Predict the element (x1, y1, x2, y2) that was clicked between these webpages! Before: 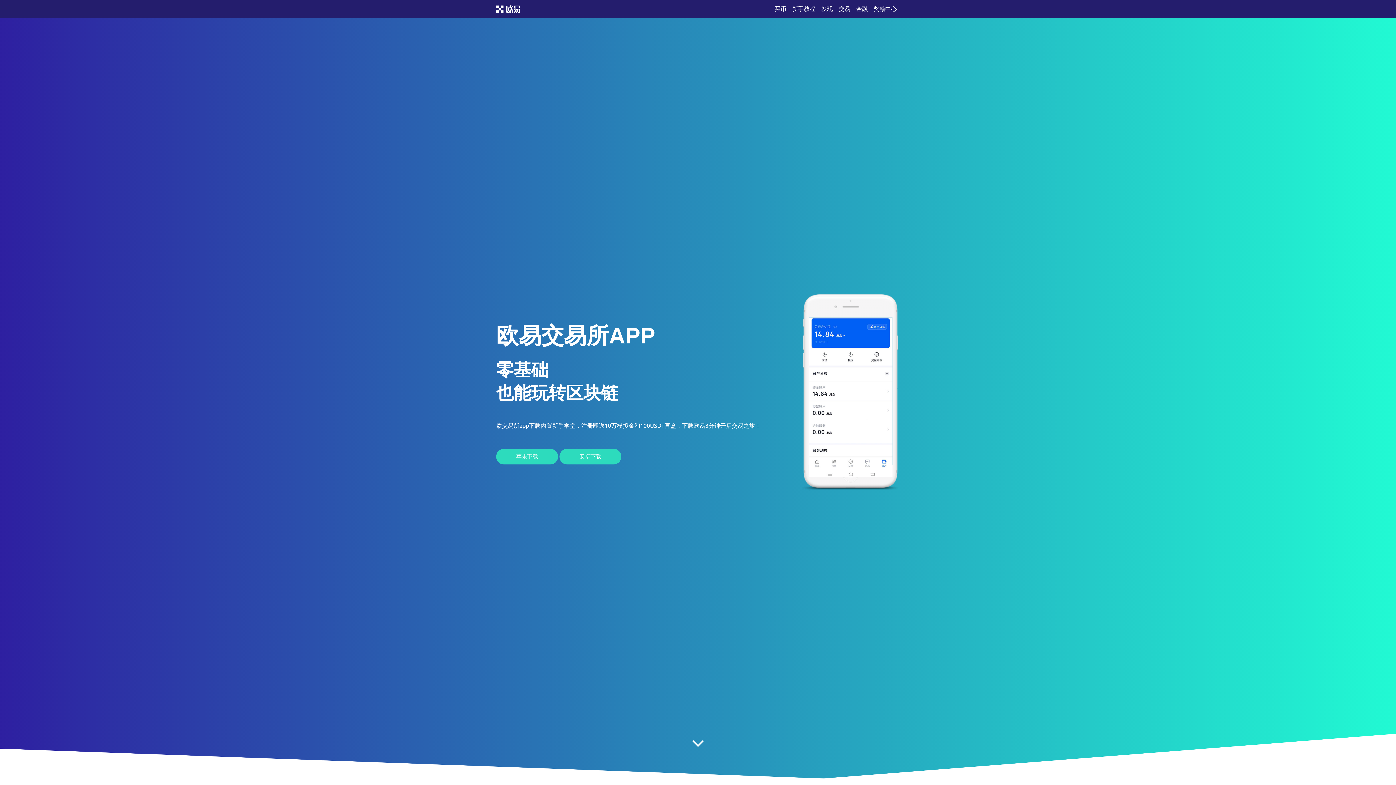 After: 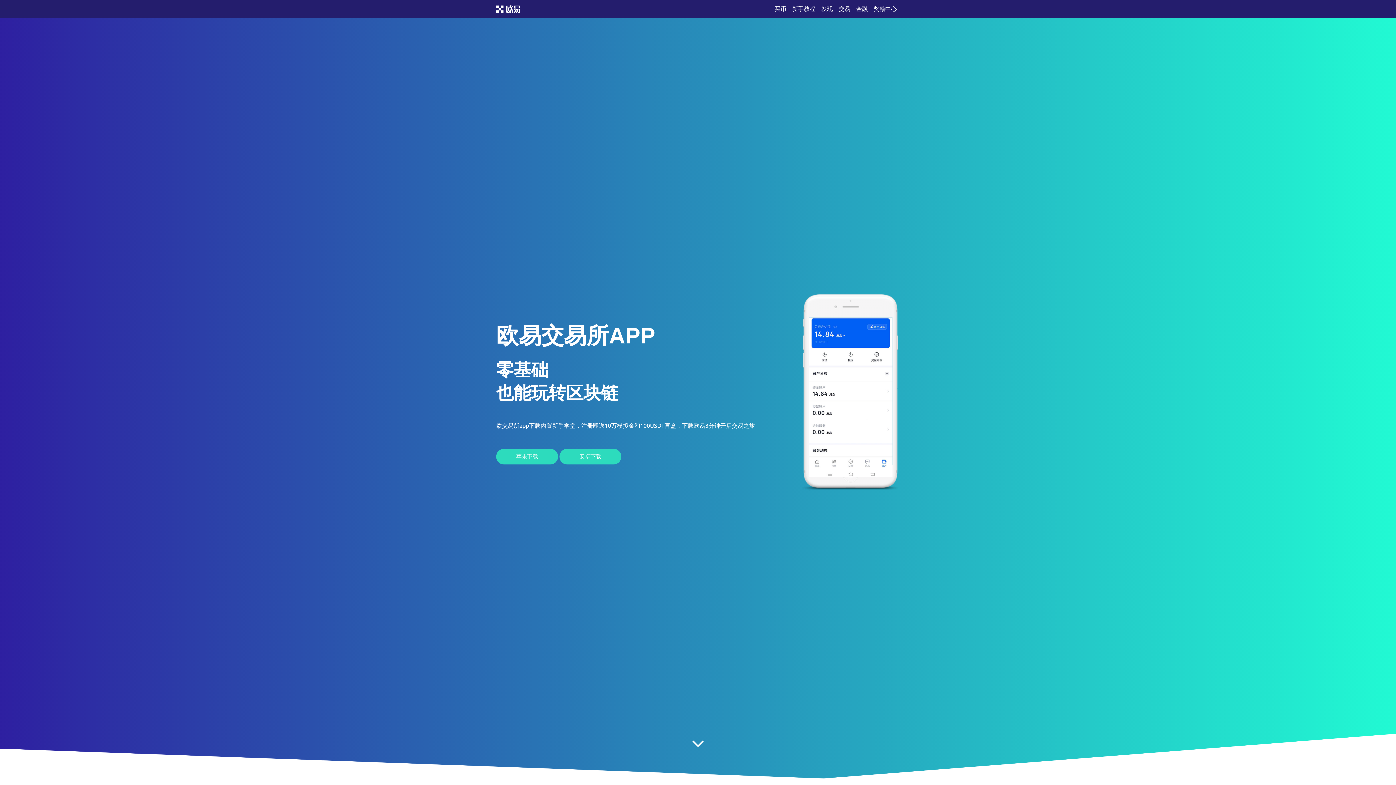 Action: bbox: (691, 738, 704, 746)